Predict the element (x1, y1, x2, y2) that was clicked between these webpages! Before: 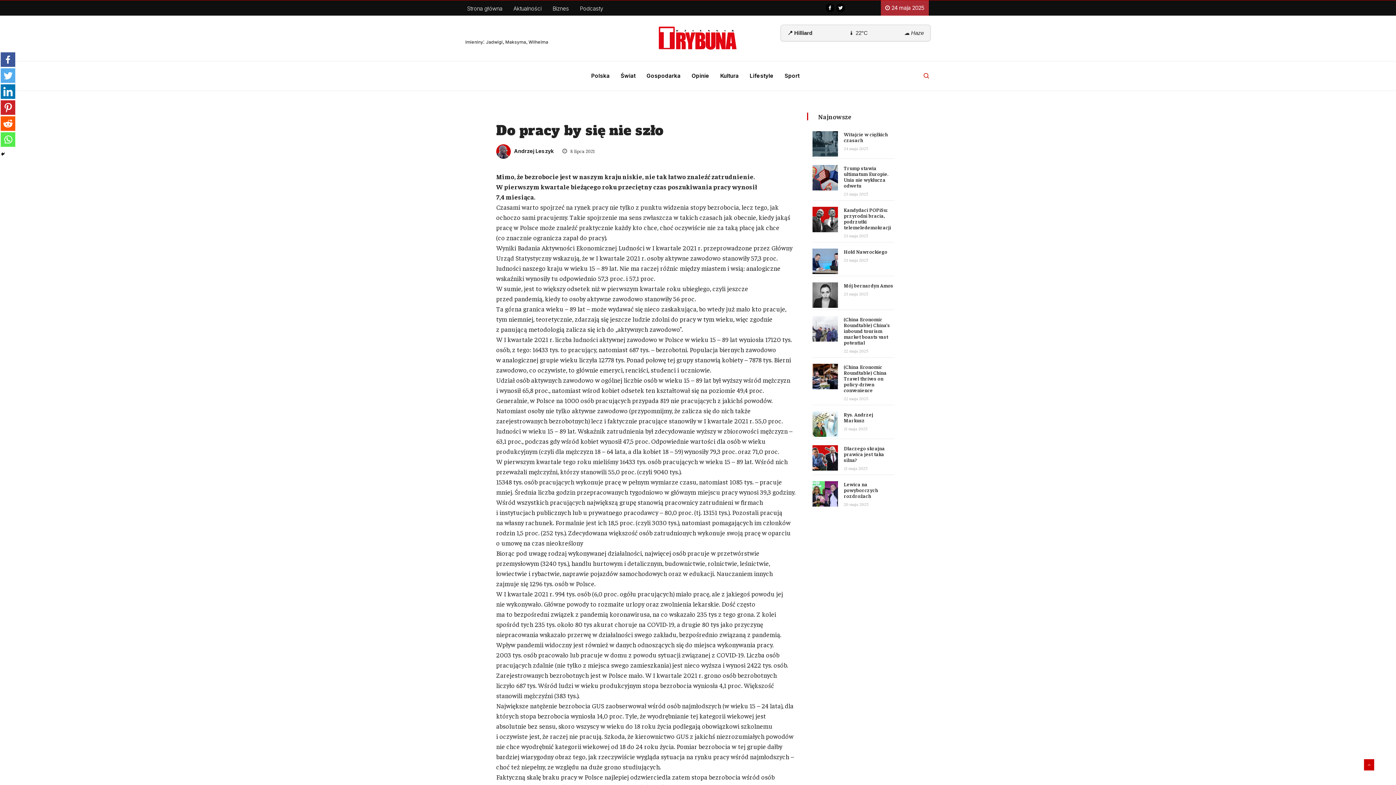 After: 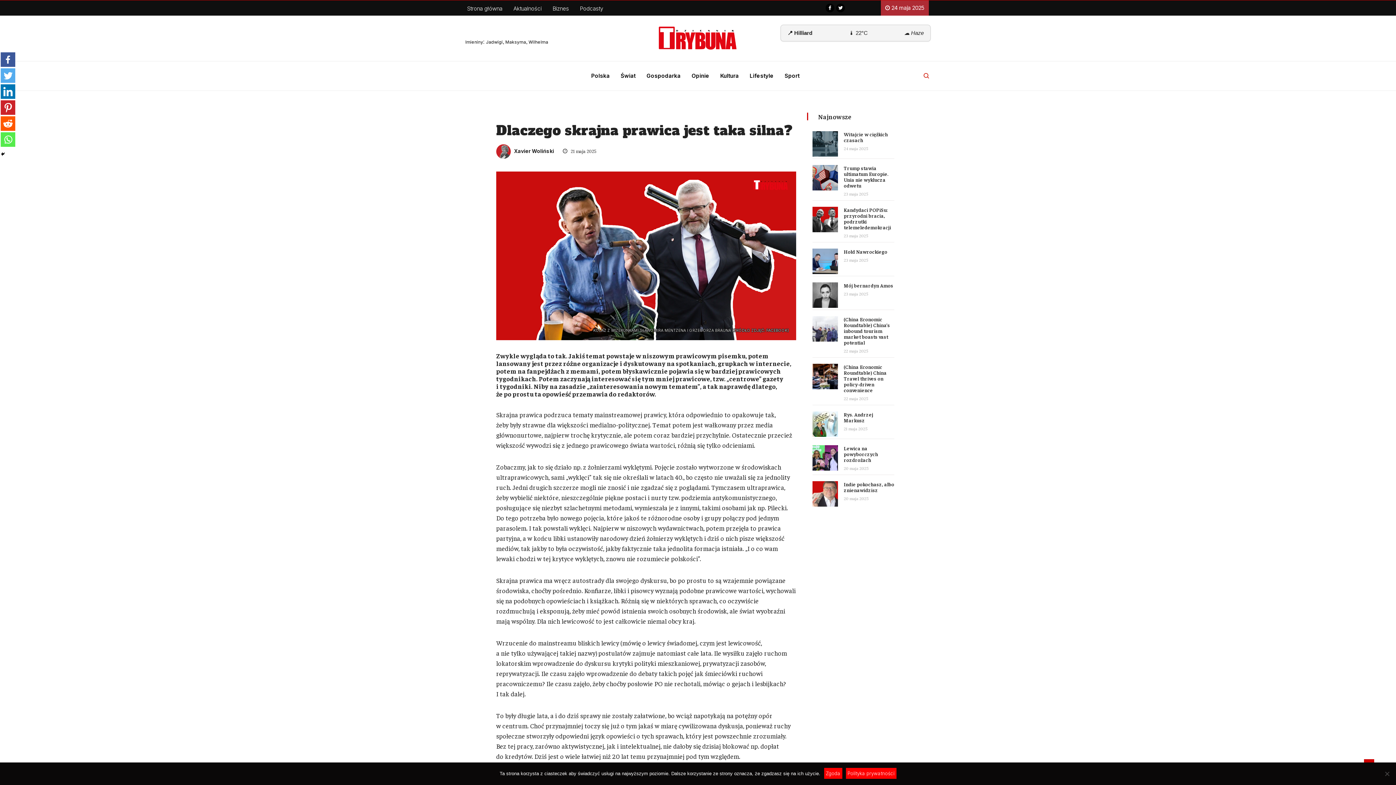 Action: bbox: (812, 445, 838, 470)